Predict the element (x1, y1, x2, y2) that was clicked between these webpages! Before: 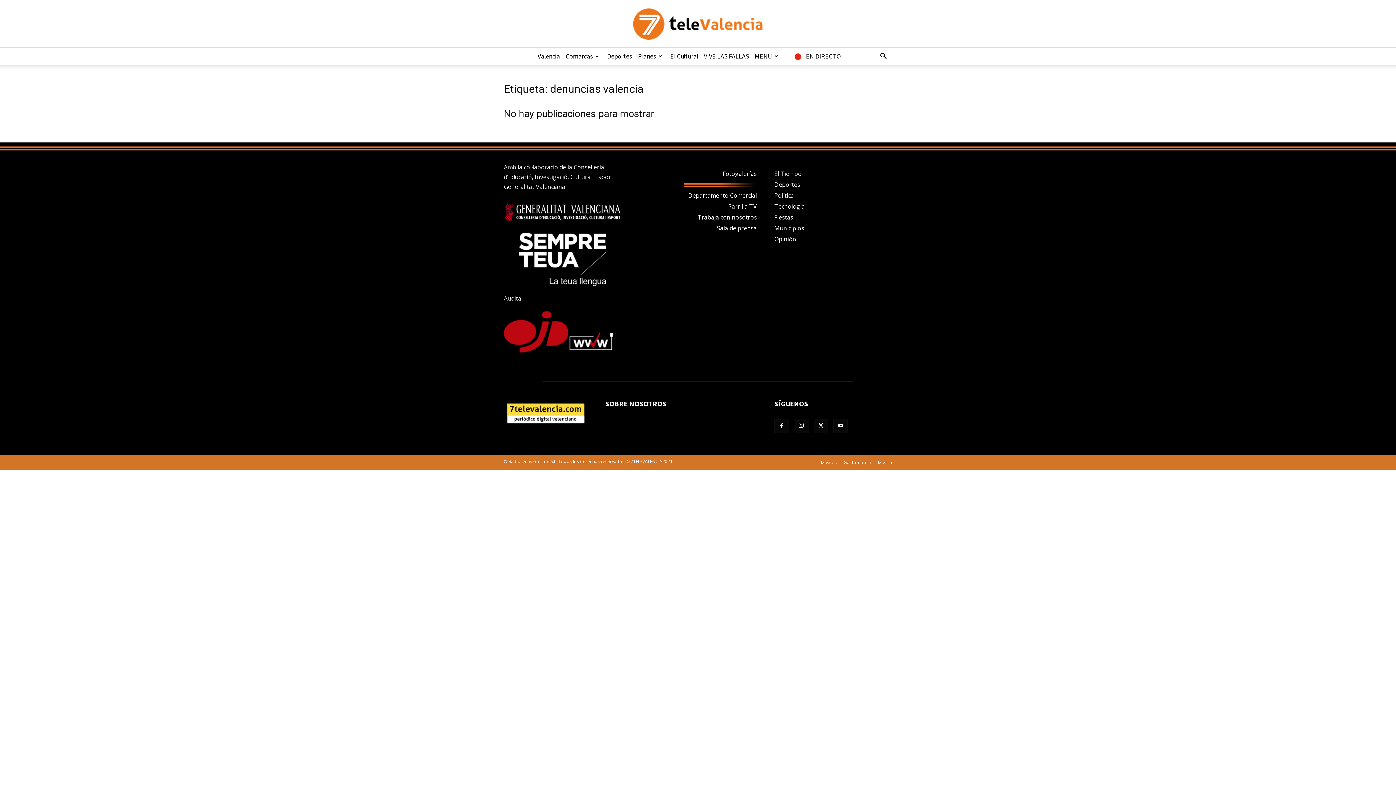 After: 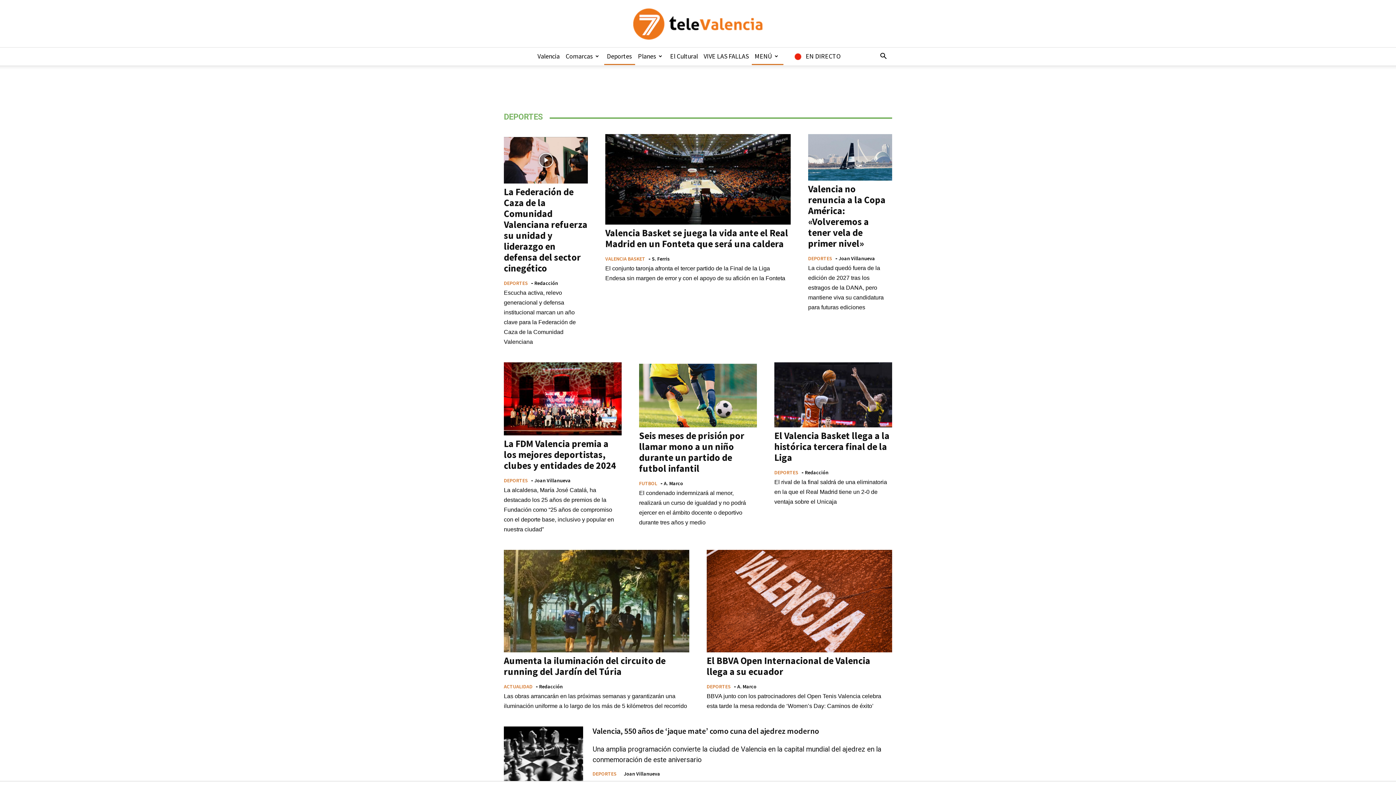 Action: label: Deportes bbox: (604, 47, 635, 65)